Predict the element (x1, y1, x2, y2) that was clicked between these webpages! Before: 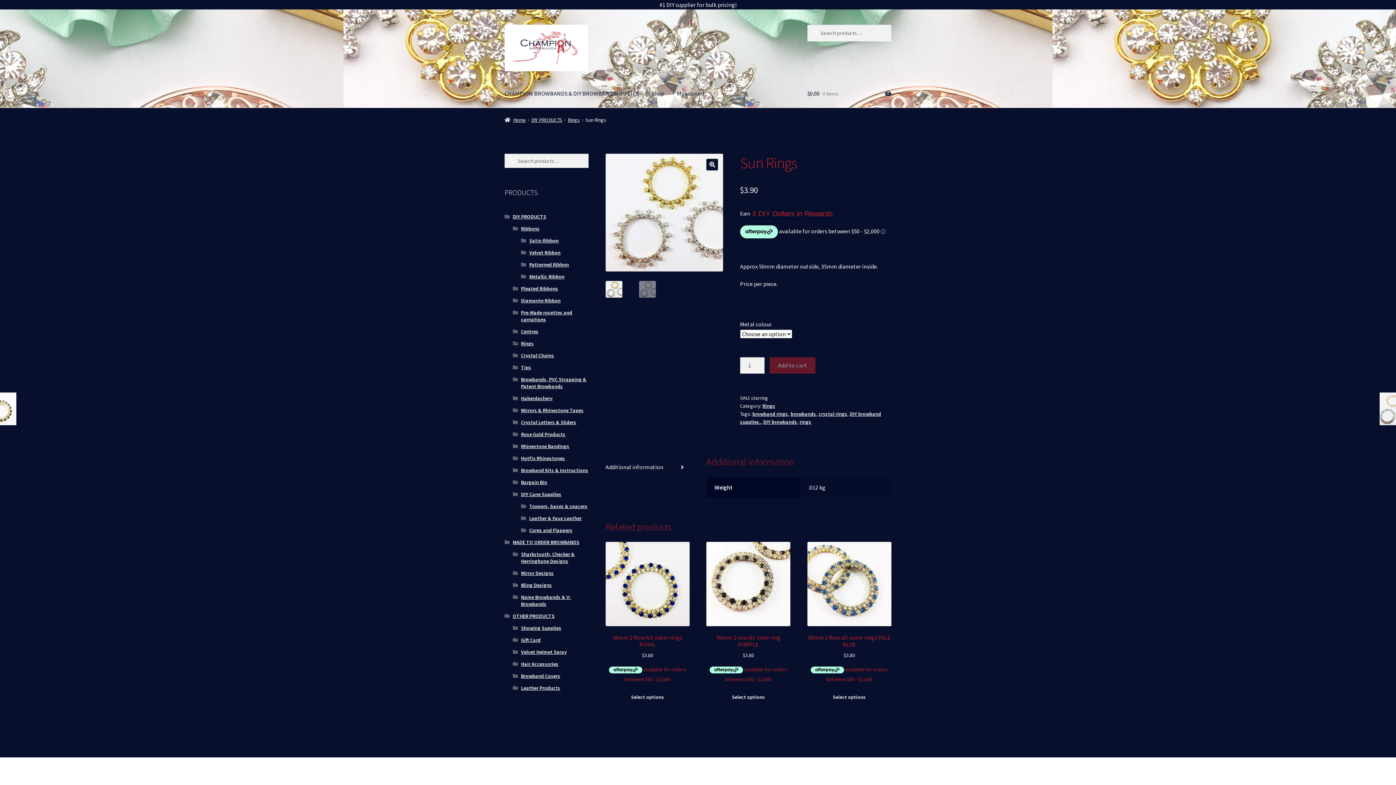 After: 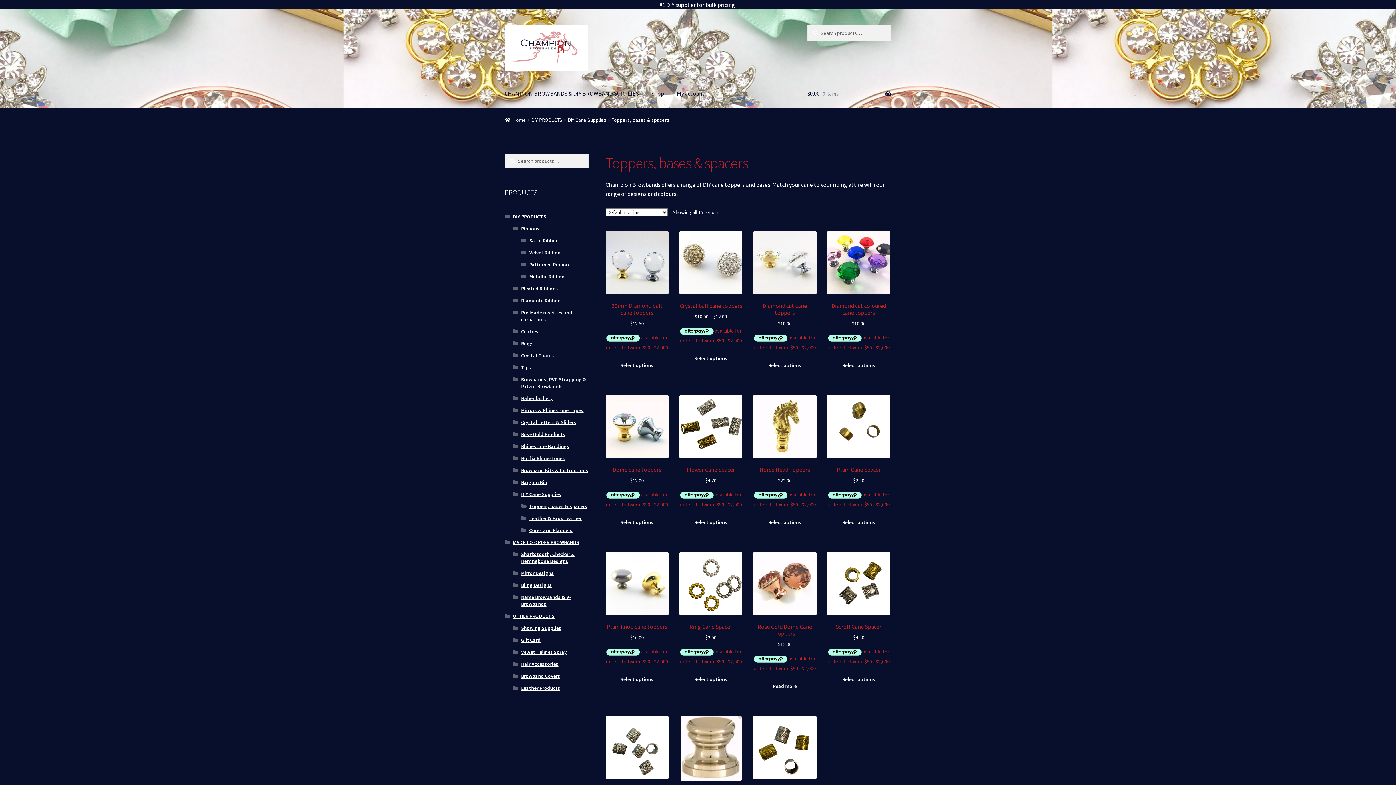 Action: label: Toppers, bases & spacers bbox: (529, 503, 587, 509)